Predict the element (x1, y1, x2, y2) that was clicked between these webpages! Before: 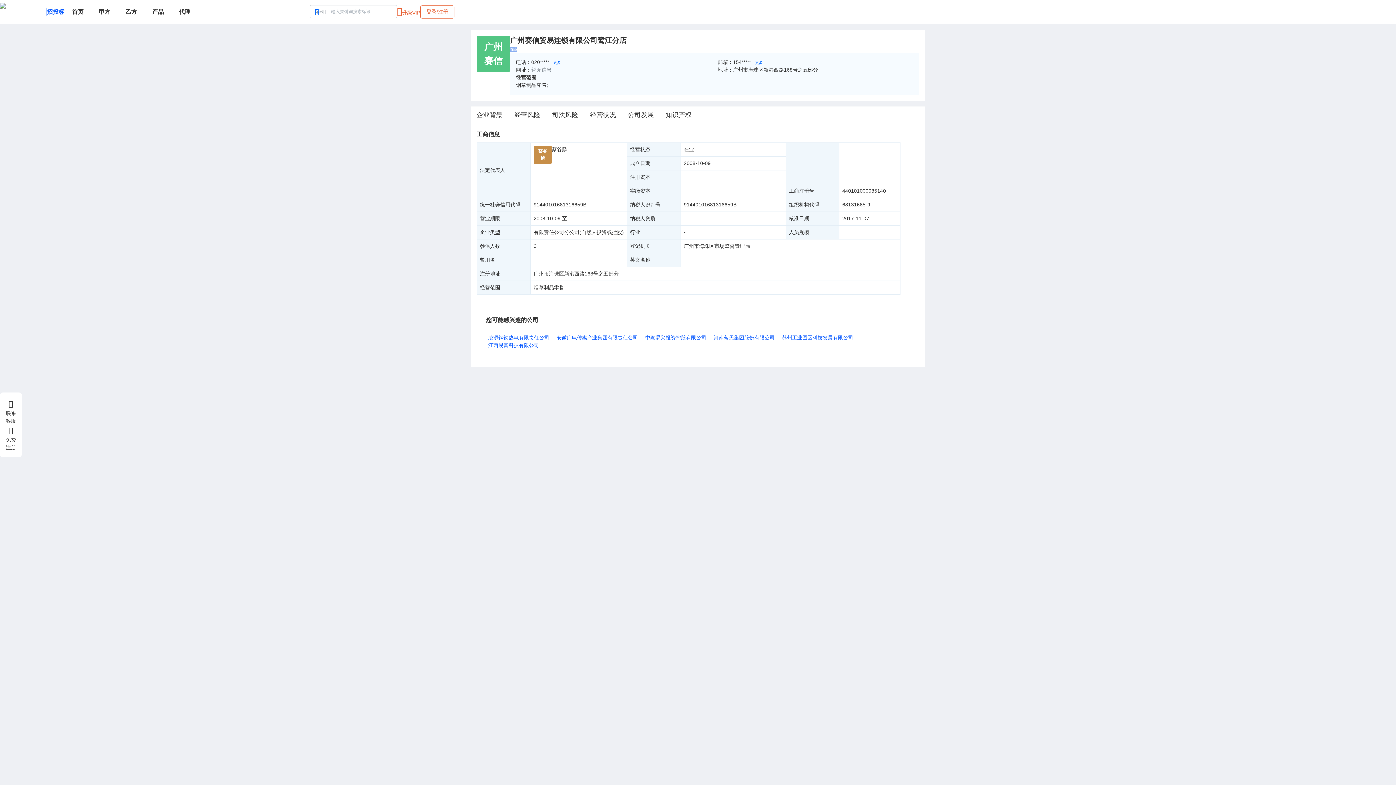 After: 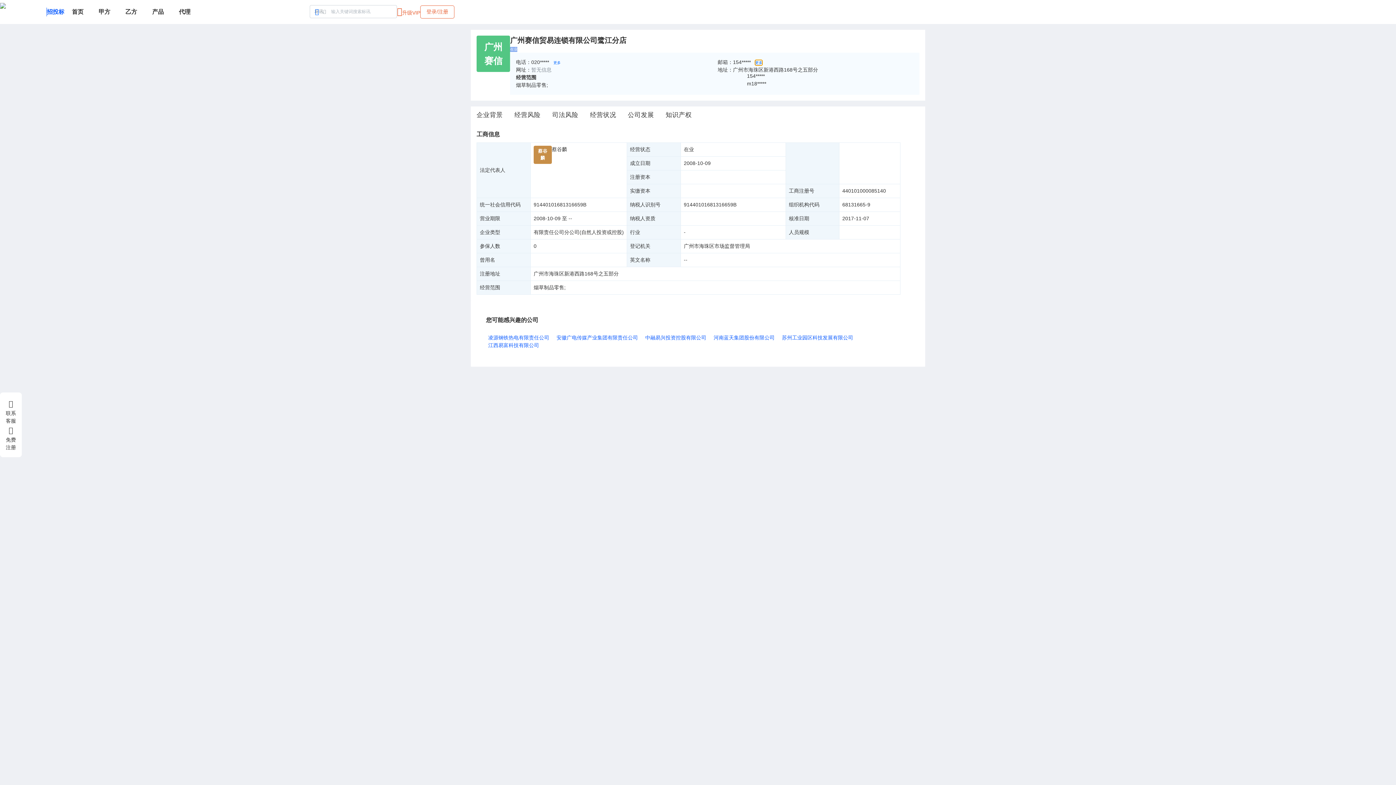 Action: label: 更多 bbox: (755, 59, 762, 65)